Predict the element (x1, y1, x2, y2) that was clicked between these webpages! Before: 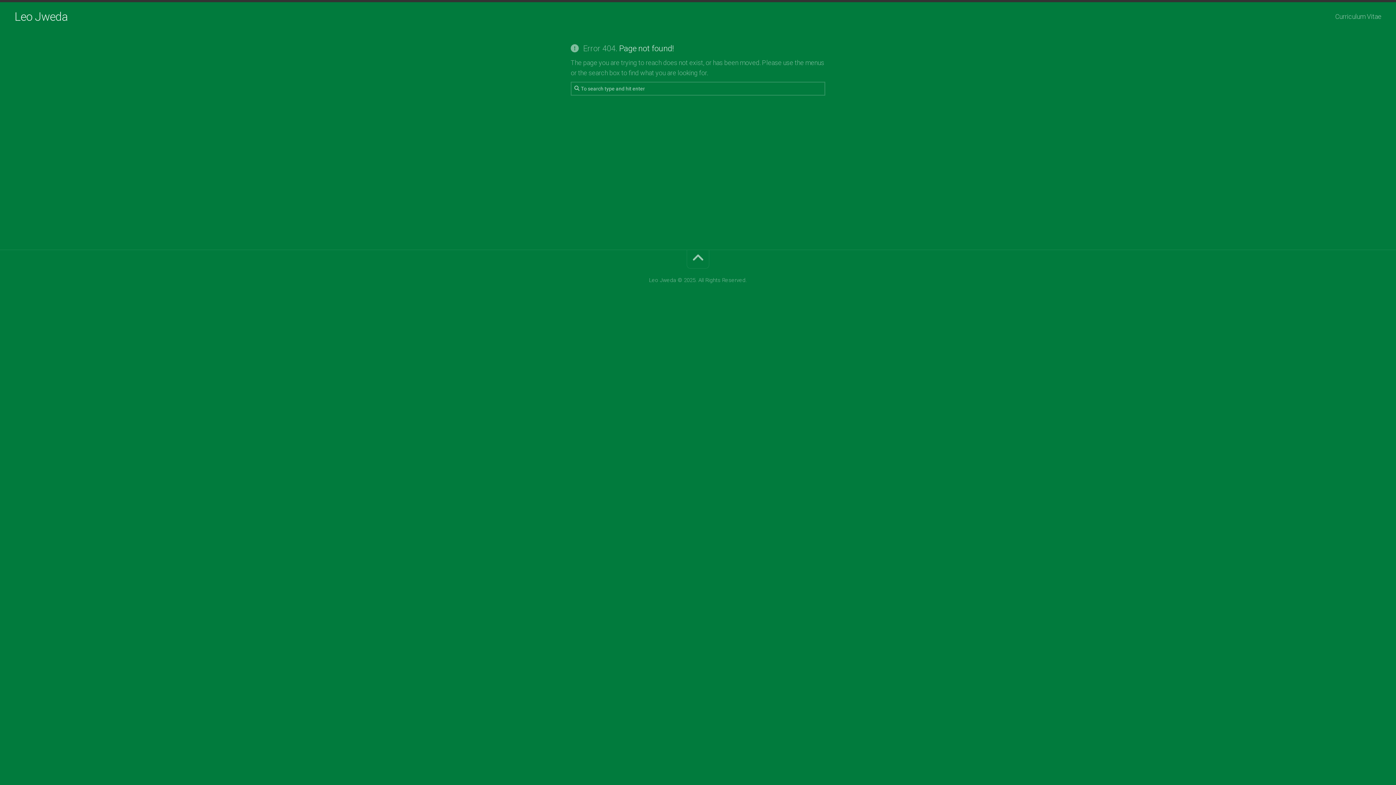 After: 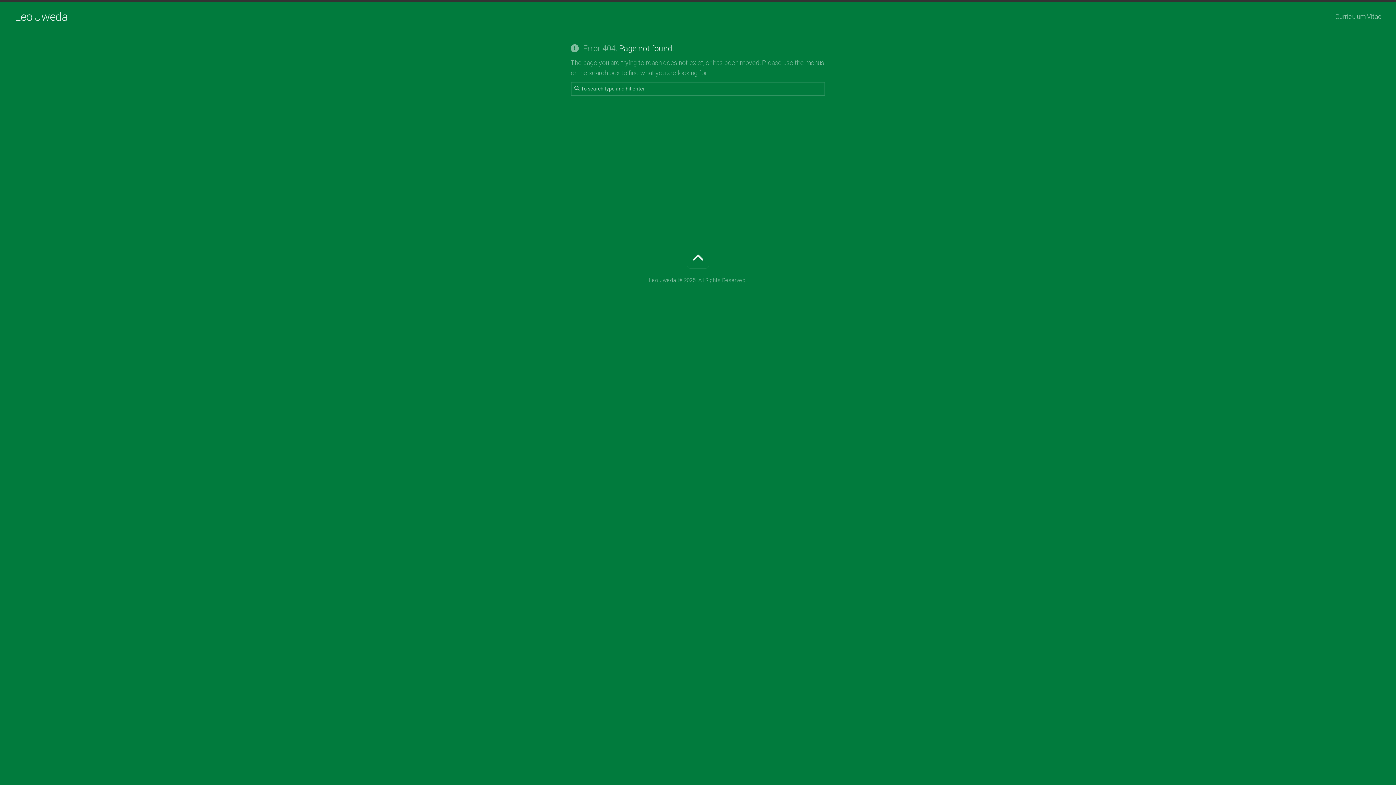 Action: bbox: (686, 250, 709, 268)